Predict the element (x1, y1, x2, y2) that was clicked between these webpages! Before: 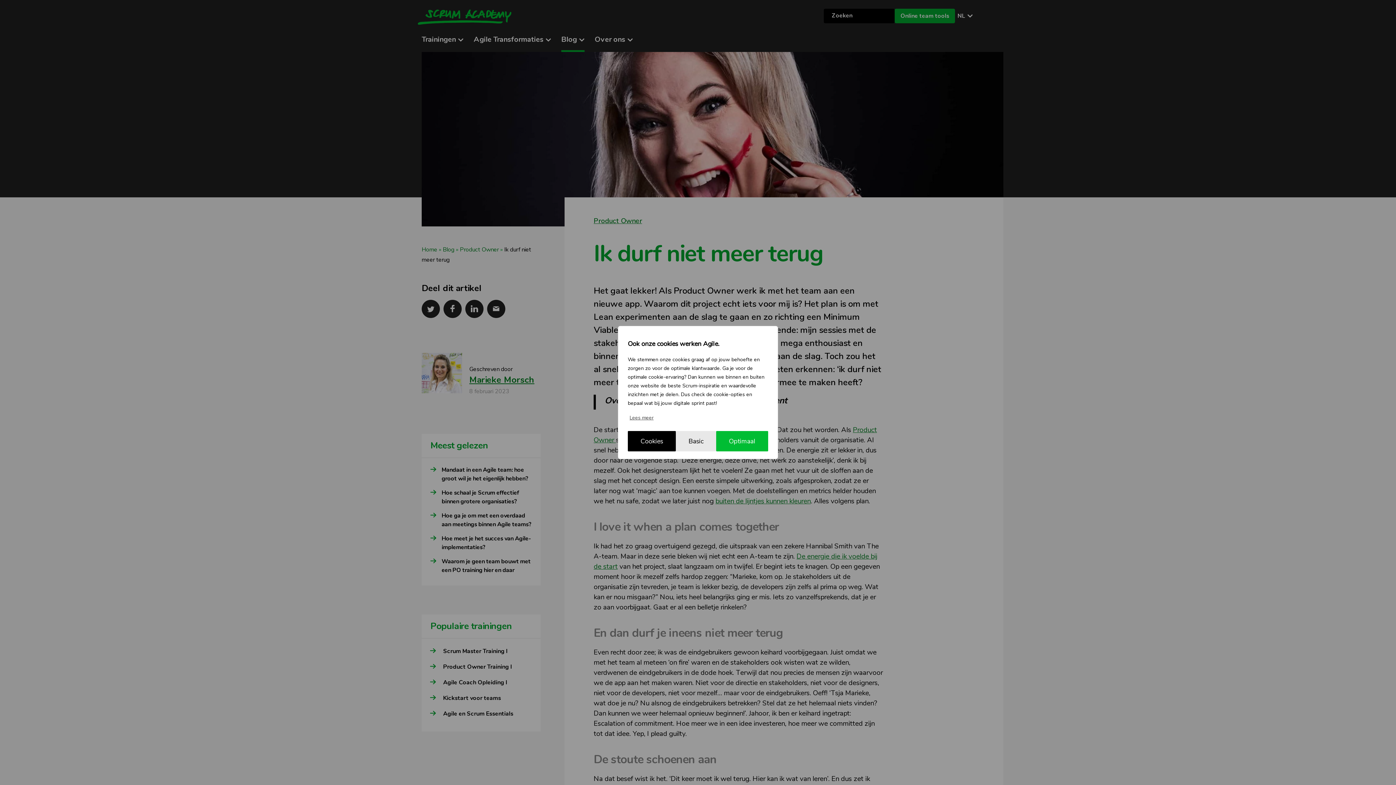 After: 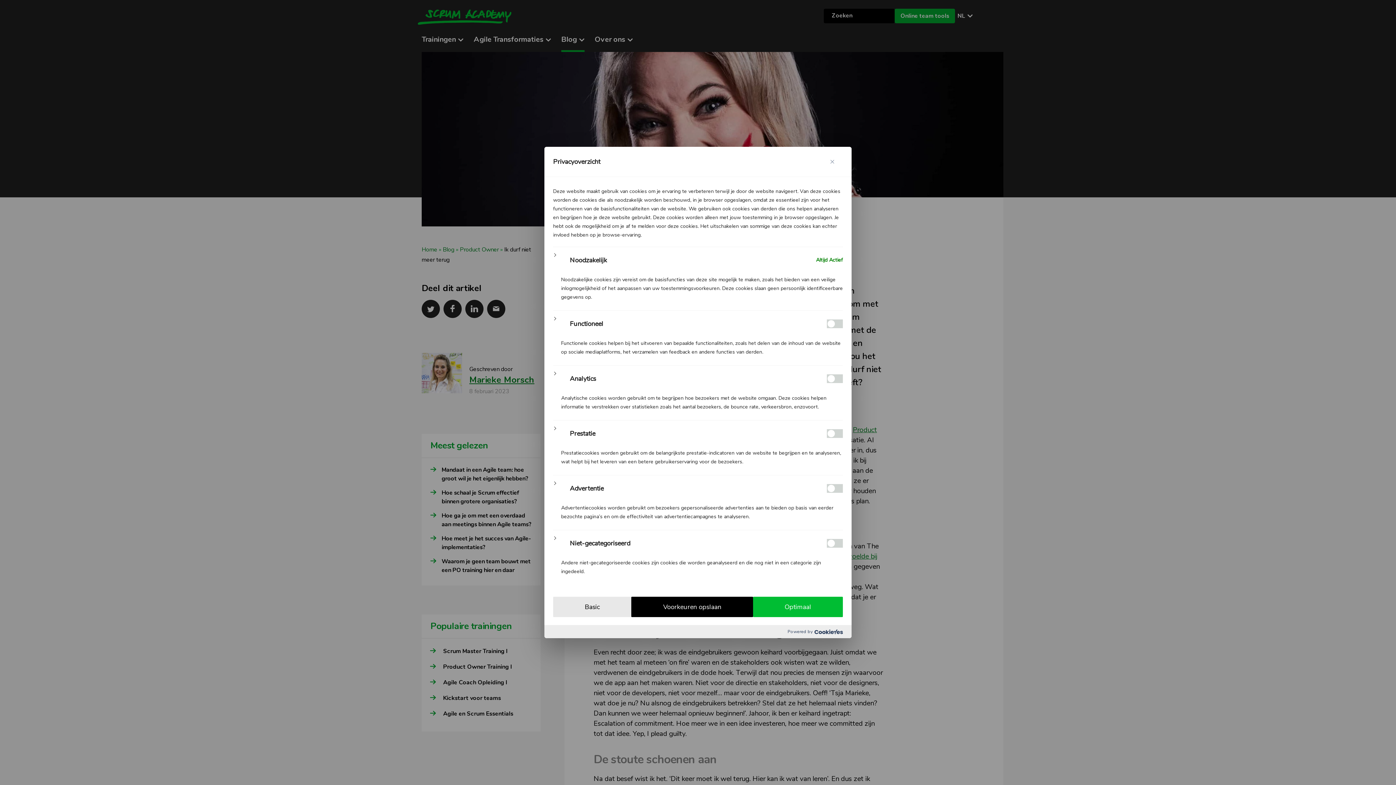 Action: bbox: (628, 431, 676, 451) label: Cookies